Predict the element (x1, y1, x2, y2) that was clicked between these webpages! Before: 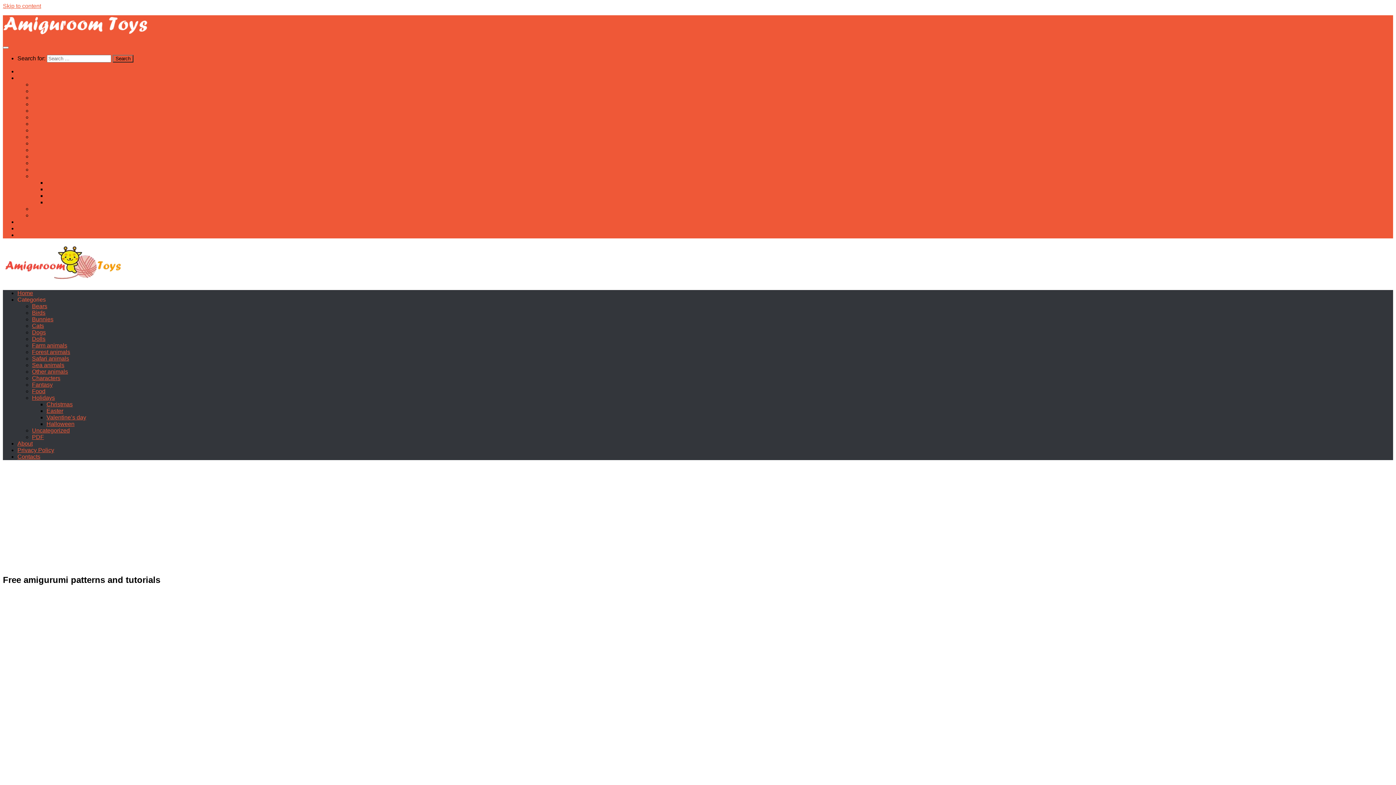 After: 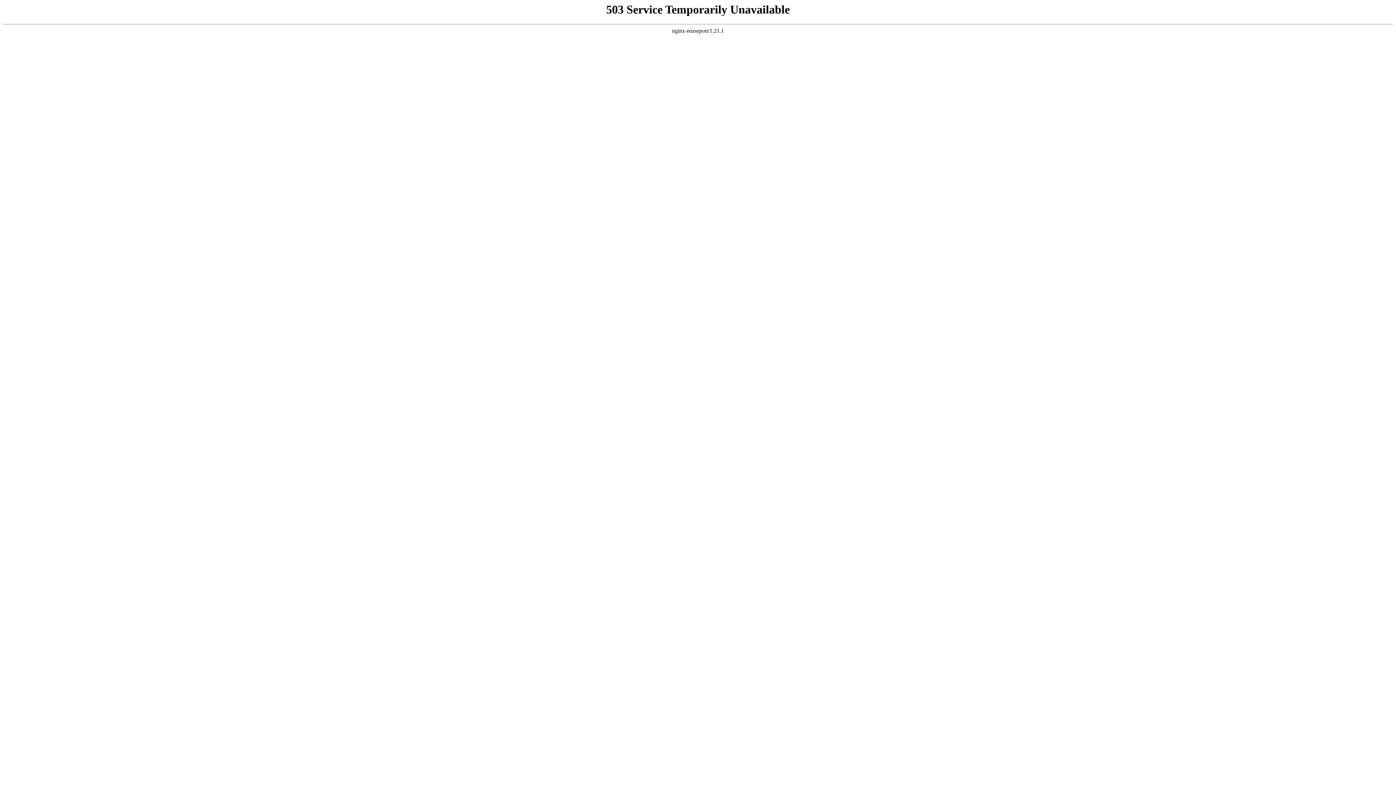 Action: label: Safari animals bbox: (2, 604, 40, 611)